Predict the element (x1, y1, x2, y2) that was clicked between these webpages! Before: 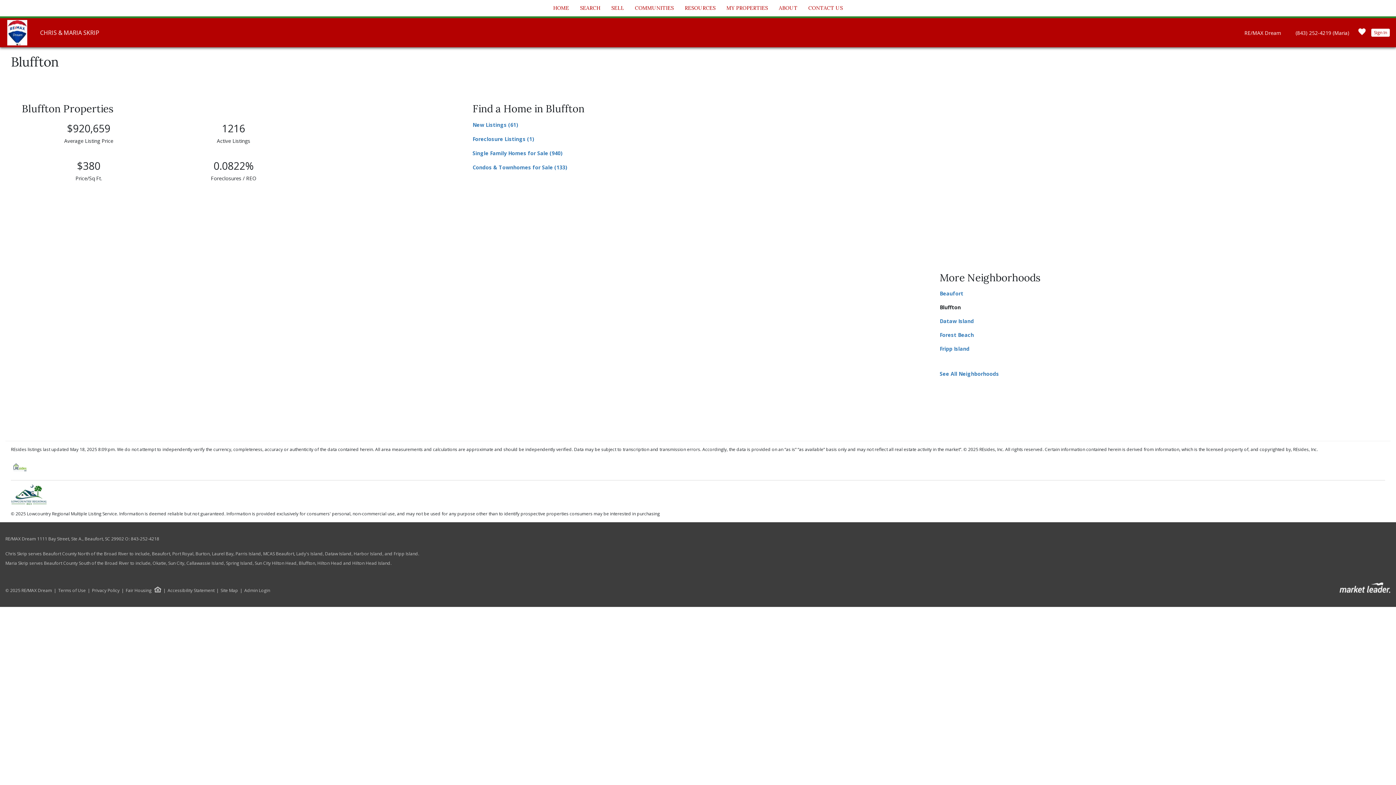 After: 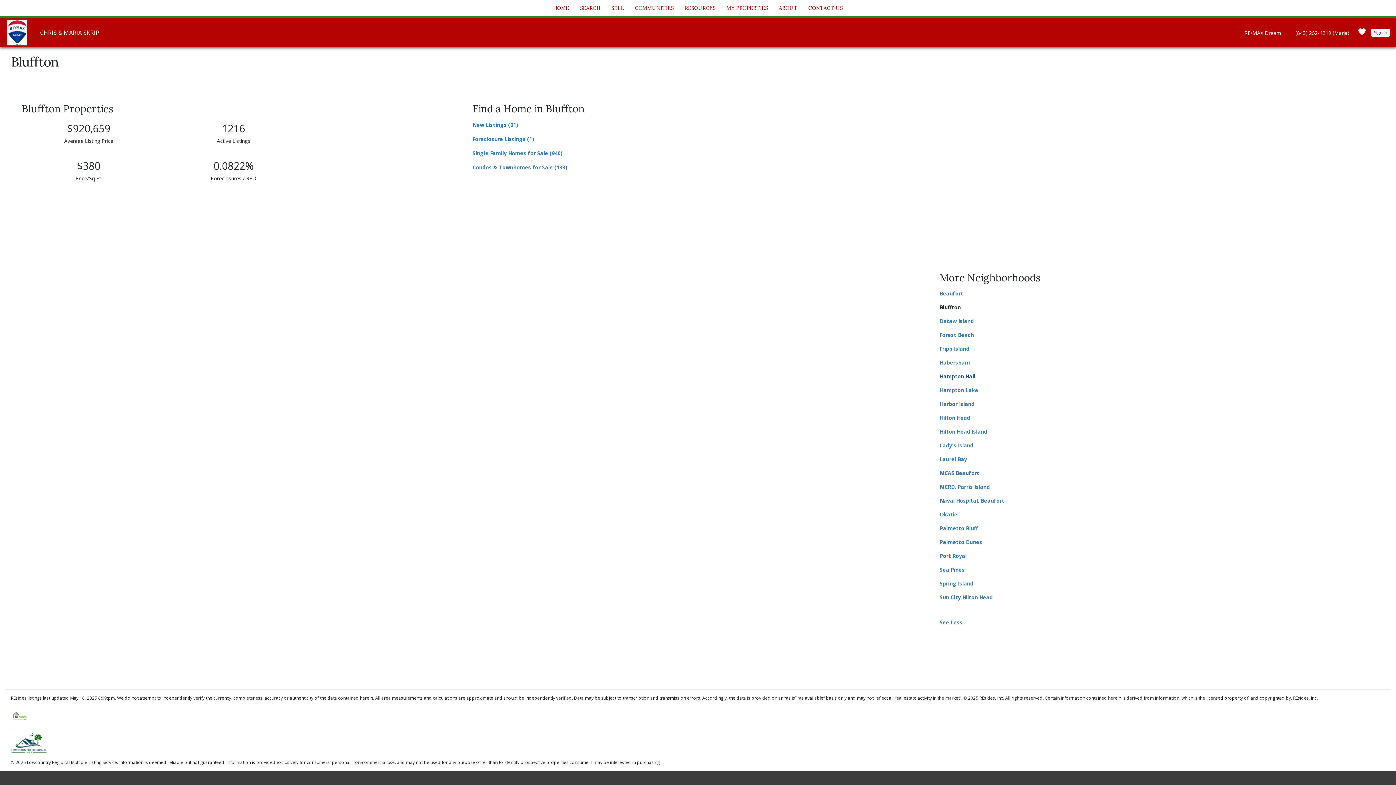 Action: bbox: (939, 370, 999, 377) label: See All Neighborhoods